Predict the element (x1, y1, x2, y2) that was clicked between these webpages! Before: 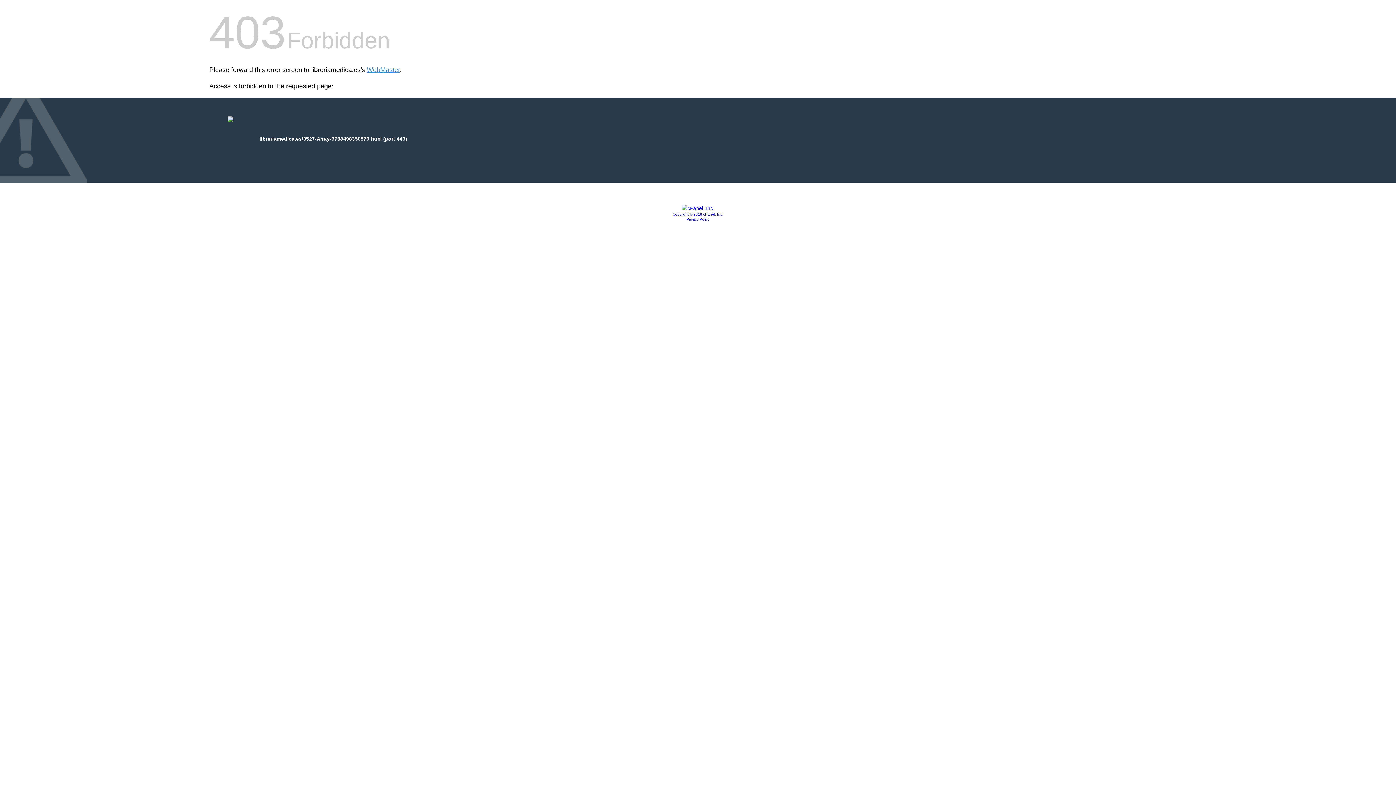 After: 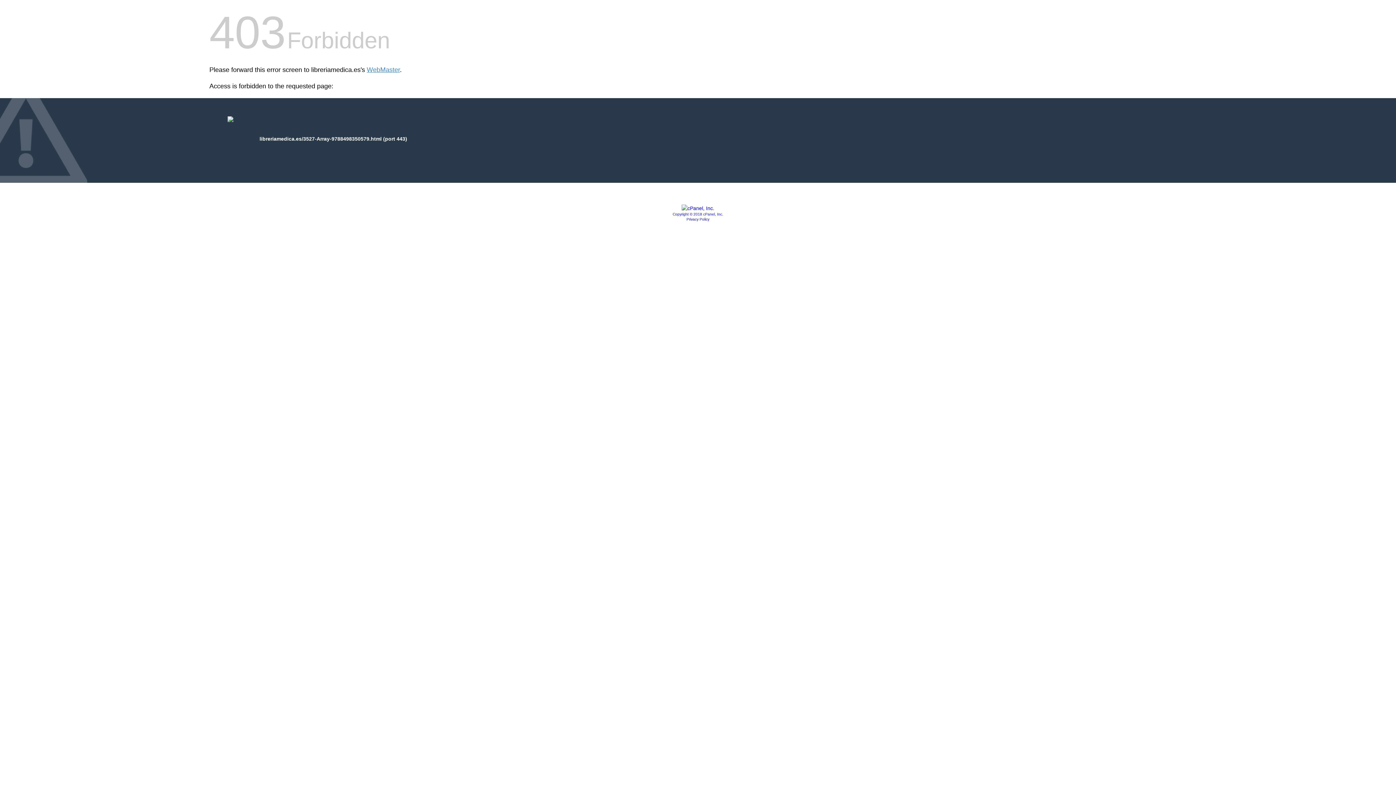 Action: label: Privacy Policy bbox: (686, 217, 709, 221)